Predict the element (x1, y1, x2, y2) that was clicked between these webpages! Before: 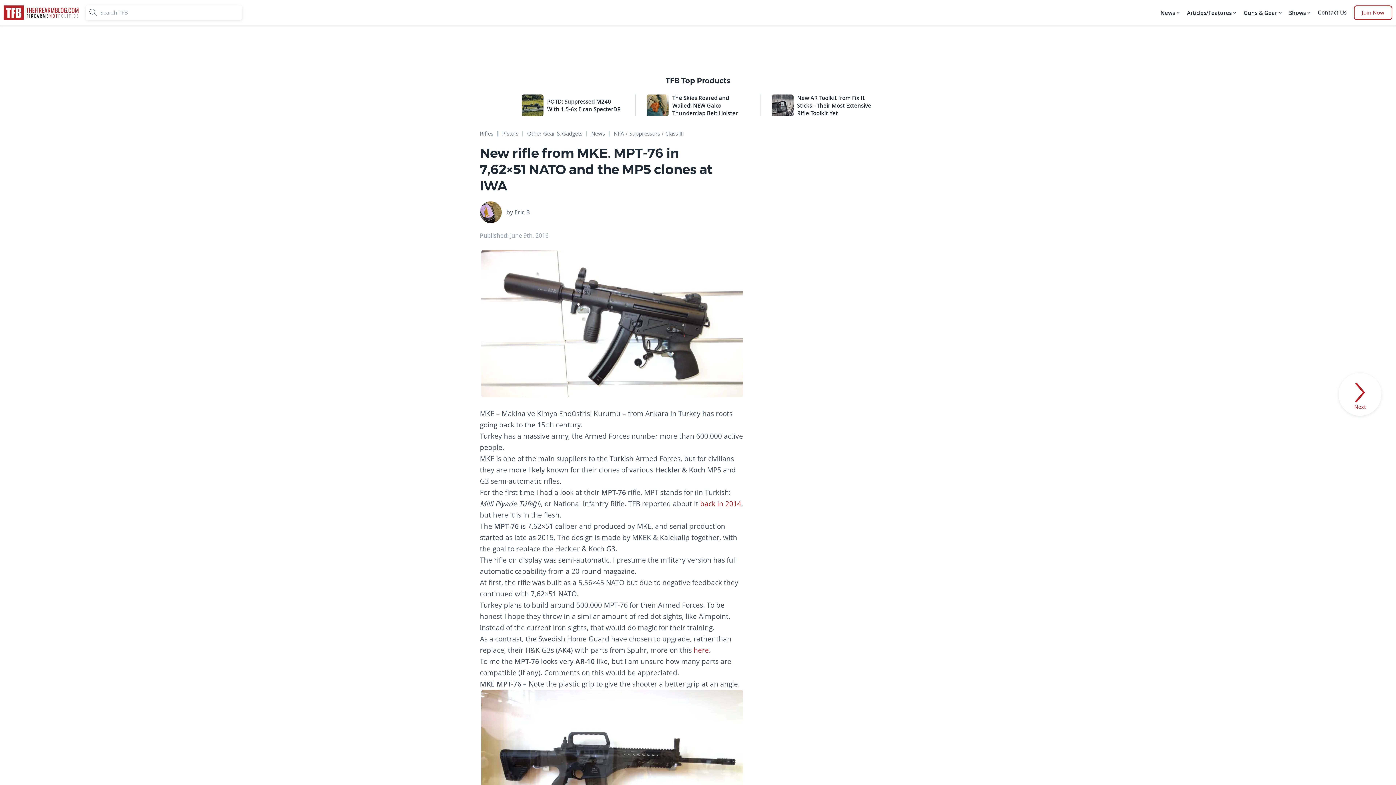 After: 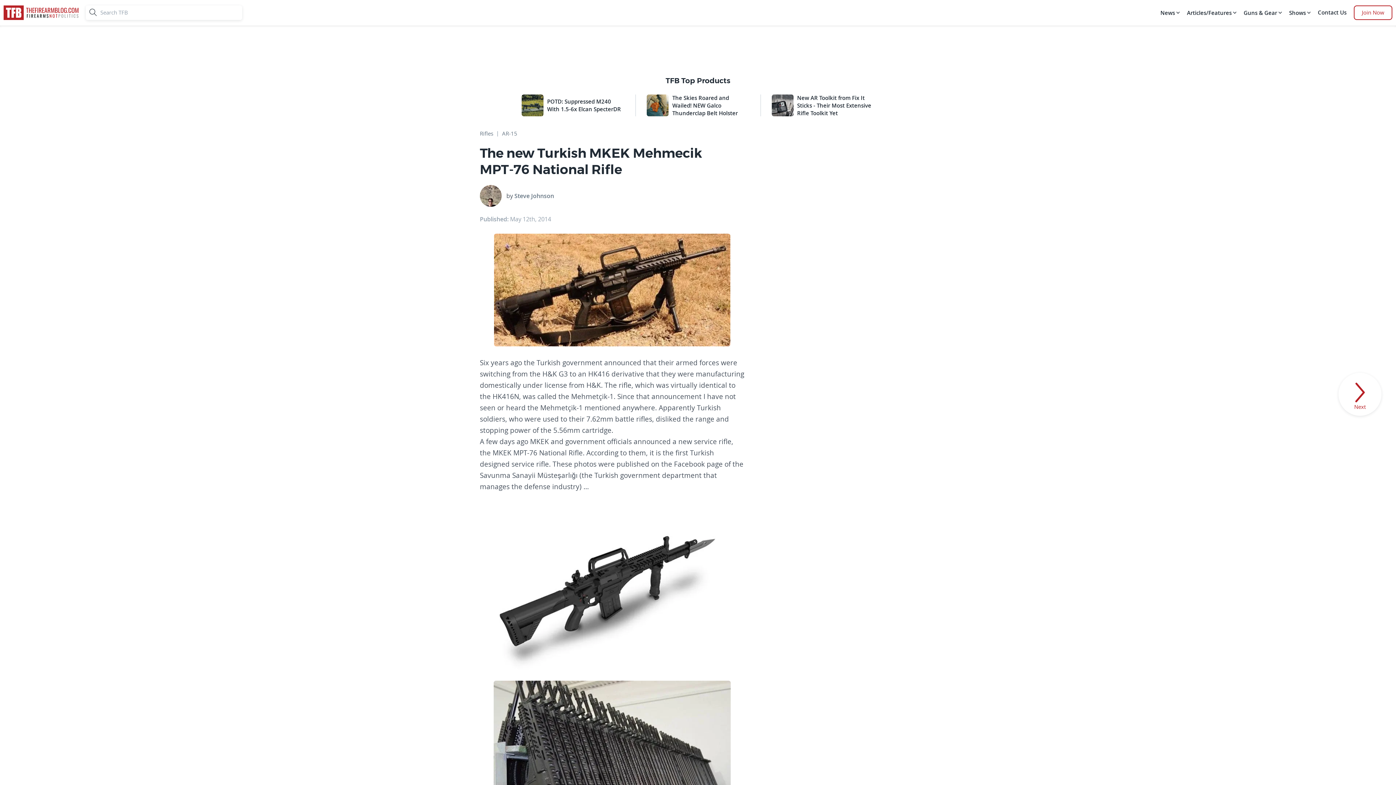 Action: bbox: (700, 499, 741, 508) label: back in 2014